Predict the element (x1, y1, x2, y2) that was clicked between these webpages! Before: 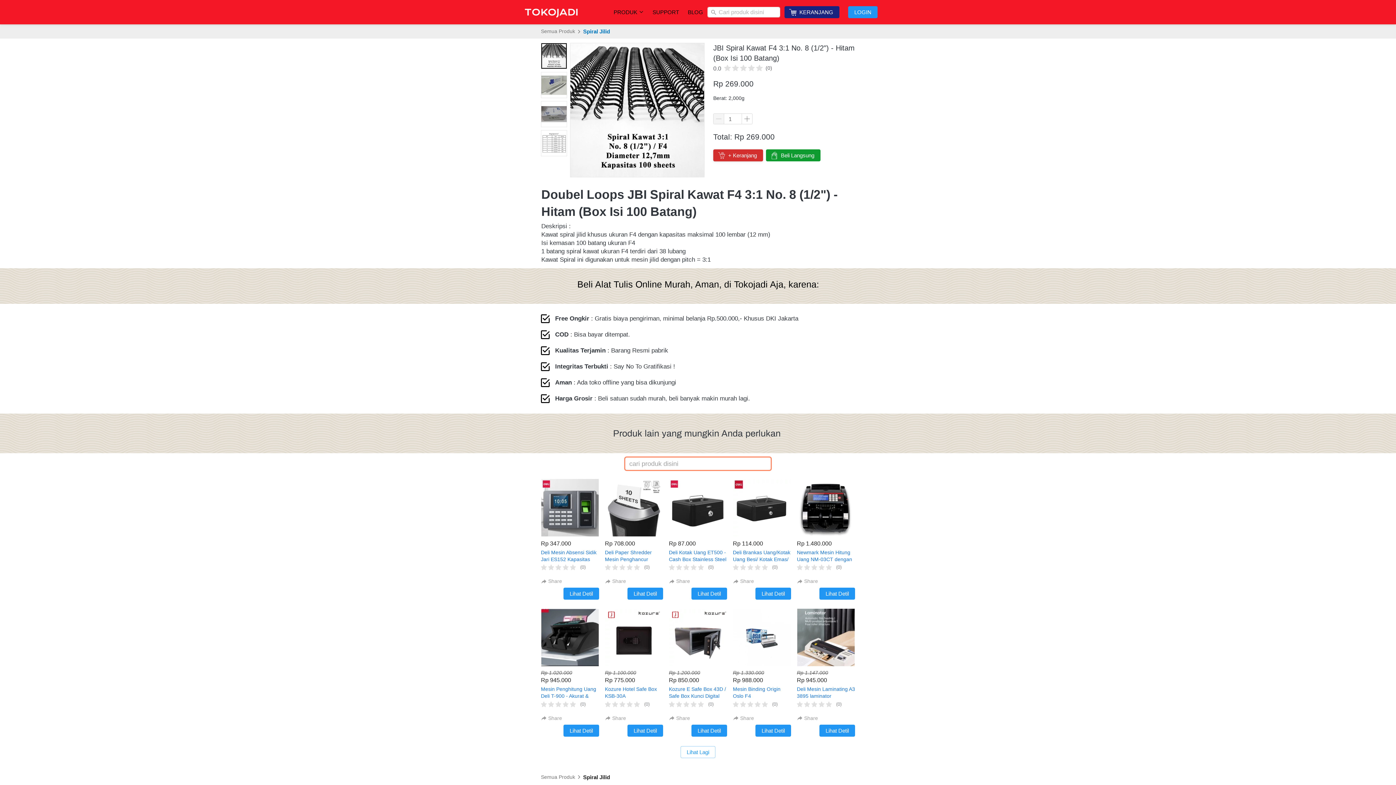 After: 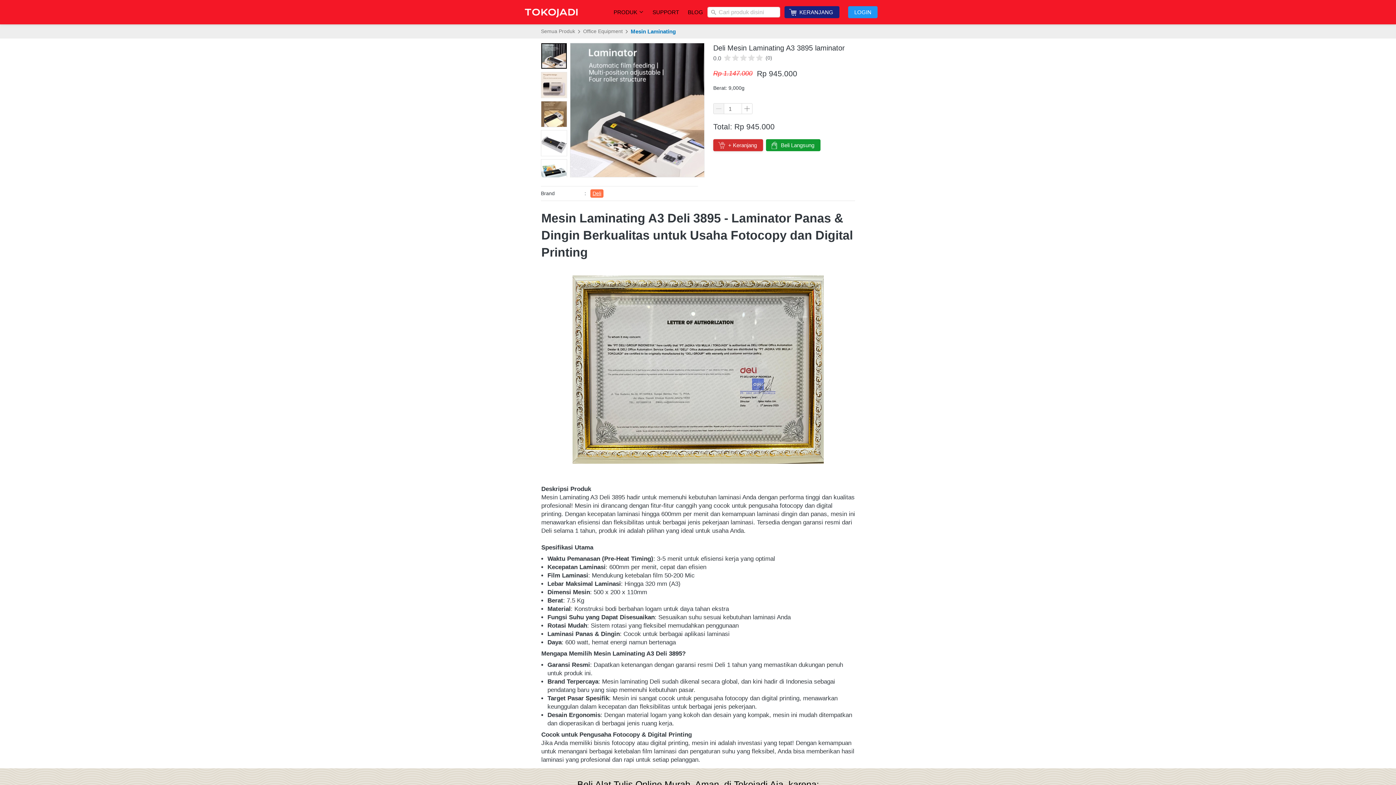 Action: bbox: (797, 686, 855, 701) label: Deli Mesin Laminating A3 3895 laminator